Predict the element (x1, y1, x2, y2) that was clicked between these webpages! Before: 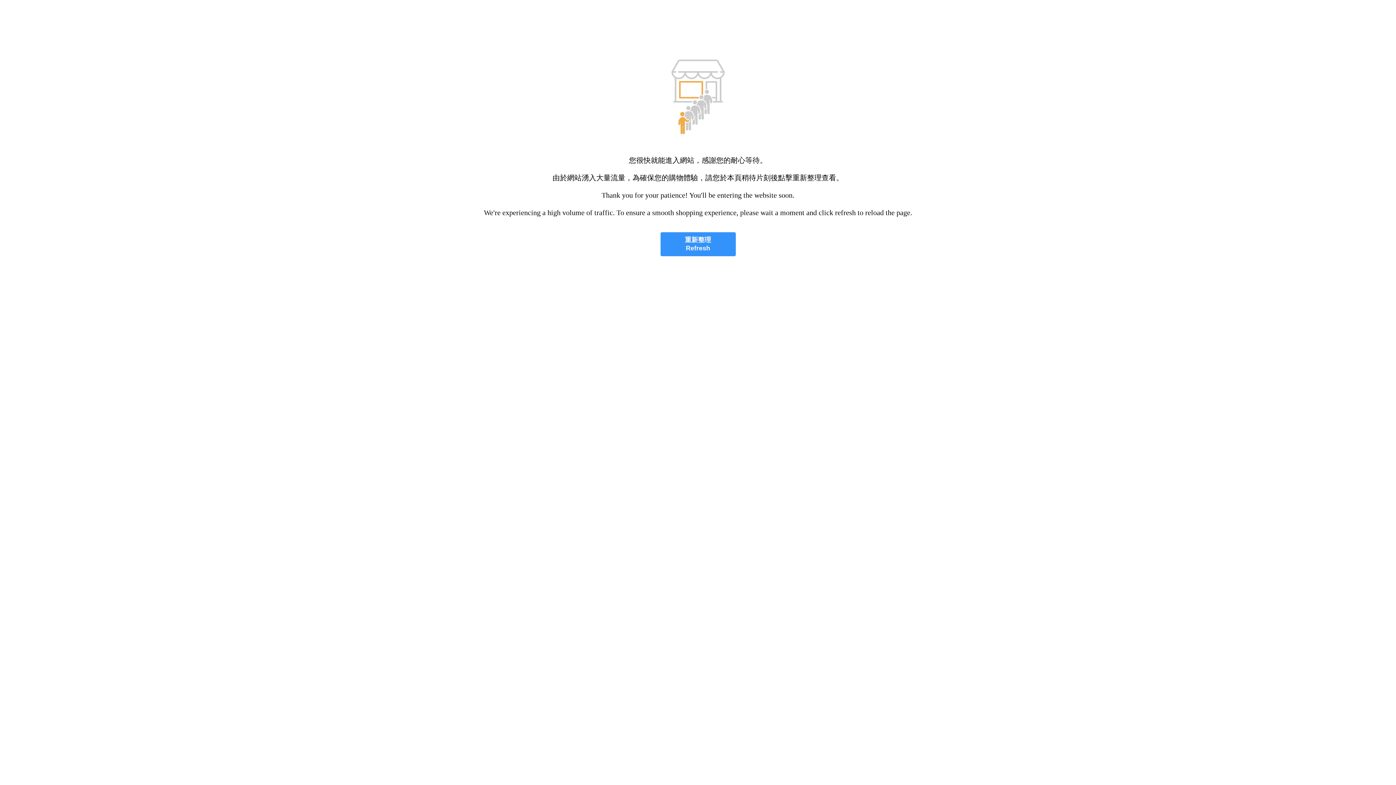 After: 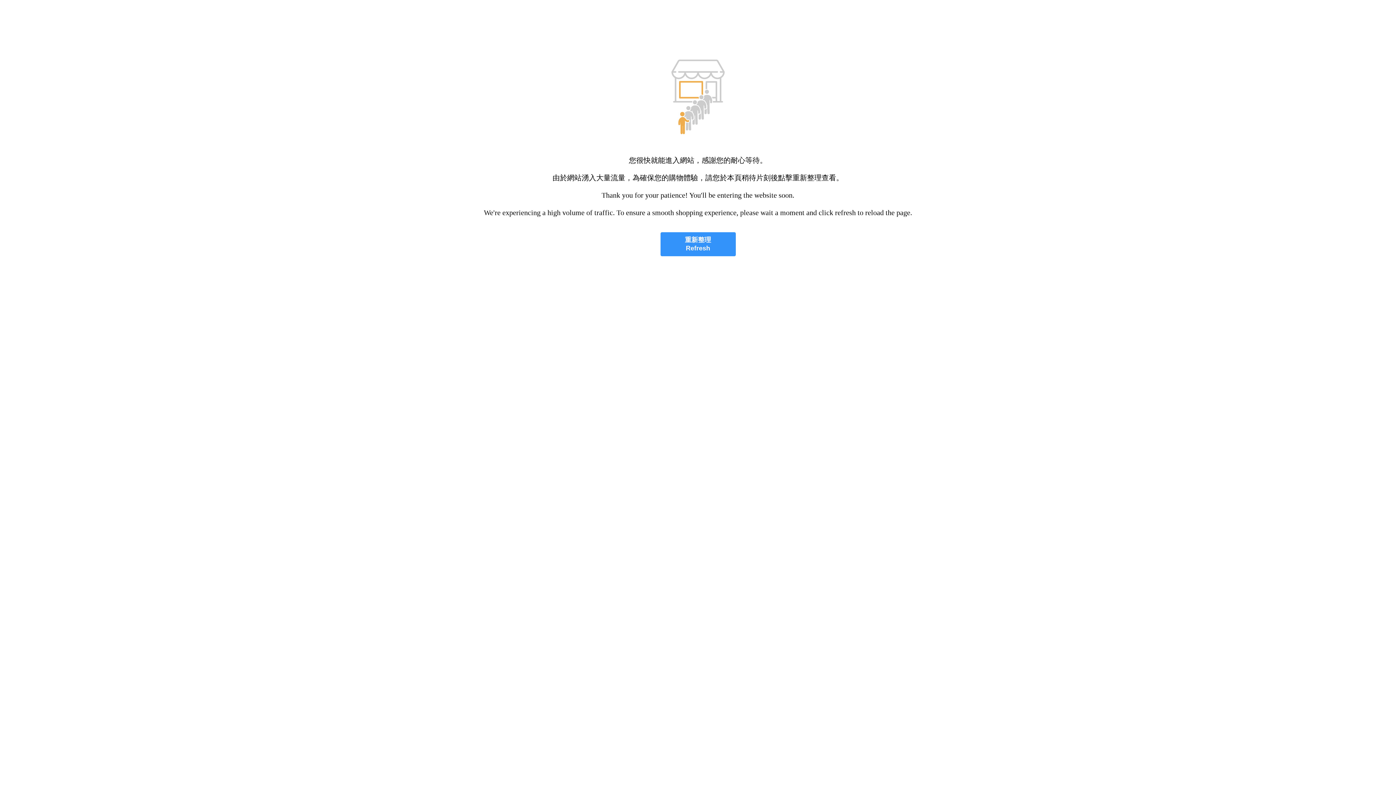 Action: bbox: (660, 232, 735, 256) label: 重新整理
Refresh